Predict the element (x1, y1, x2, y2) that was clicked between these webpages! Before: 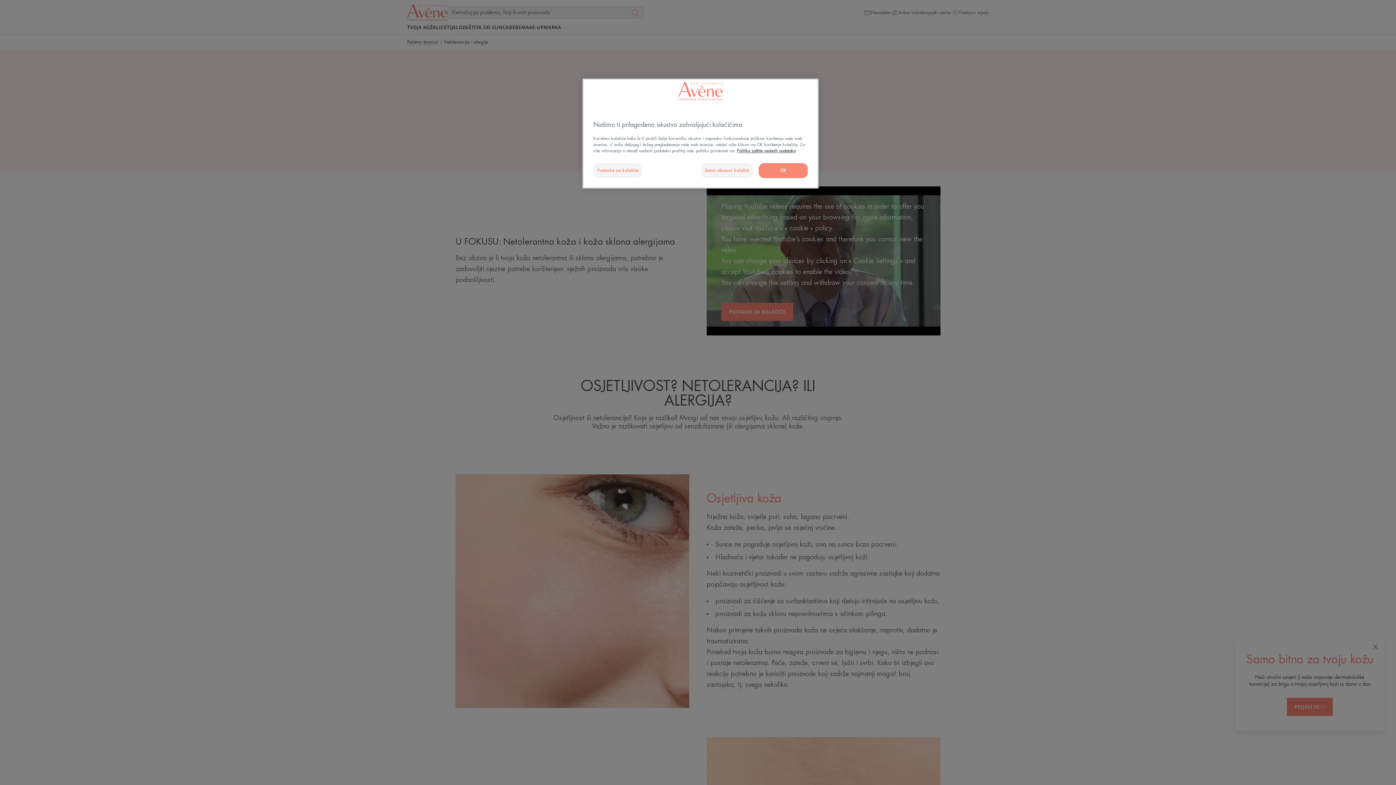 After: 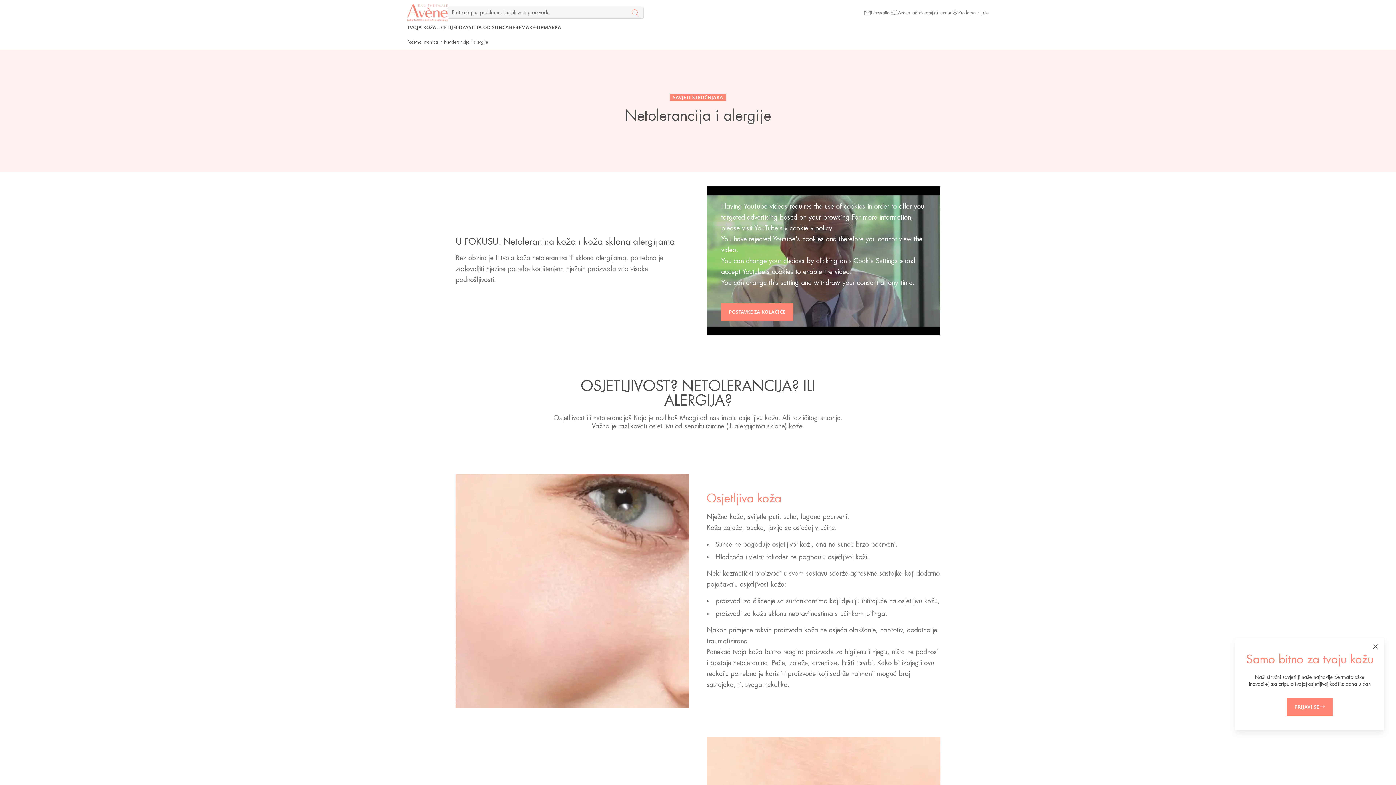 Action: bbox: (700, 163, 753, 178) label: Samo obvezni kolačići